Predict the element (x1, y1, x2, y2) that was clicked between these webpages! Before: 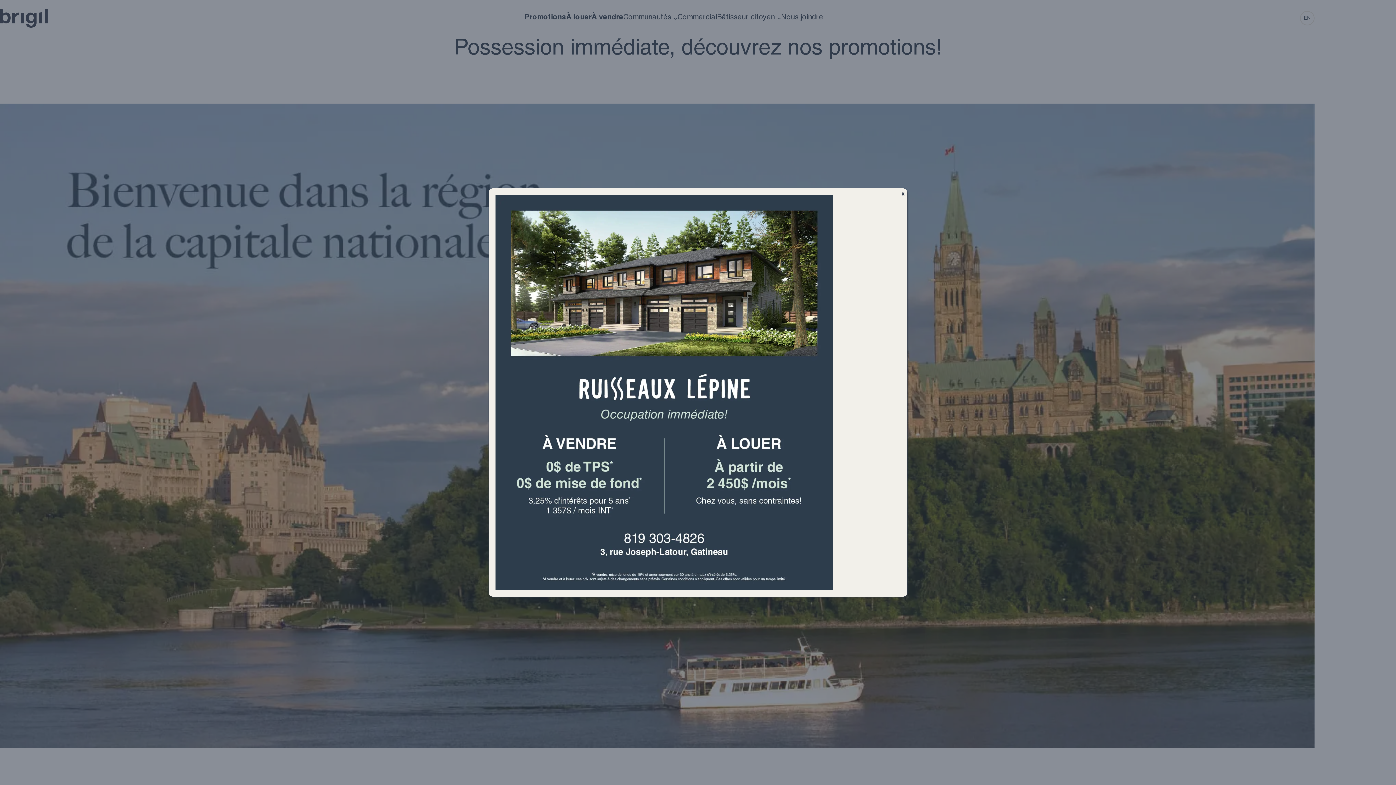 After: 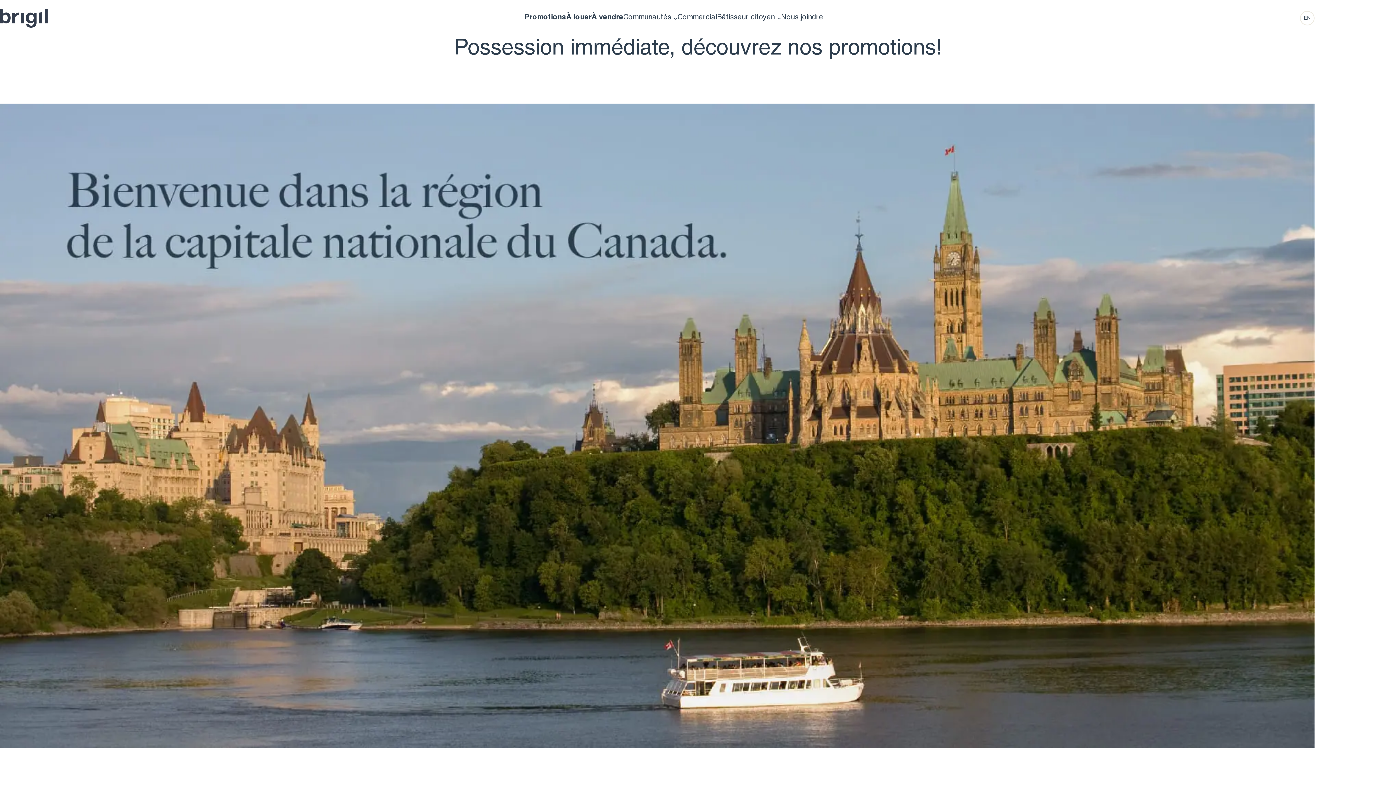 Action: bbox: (898, 185, 907, 203) label: Fermer